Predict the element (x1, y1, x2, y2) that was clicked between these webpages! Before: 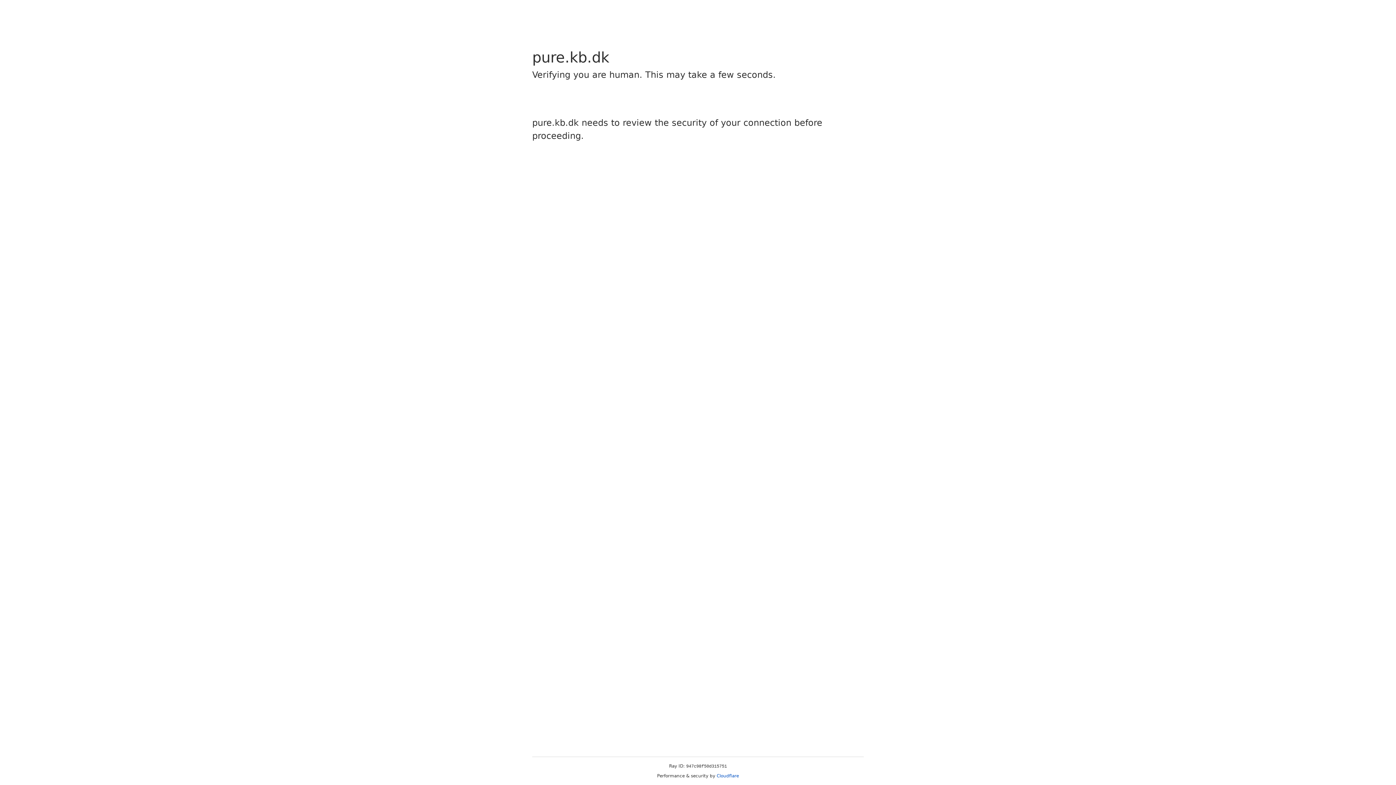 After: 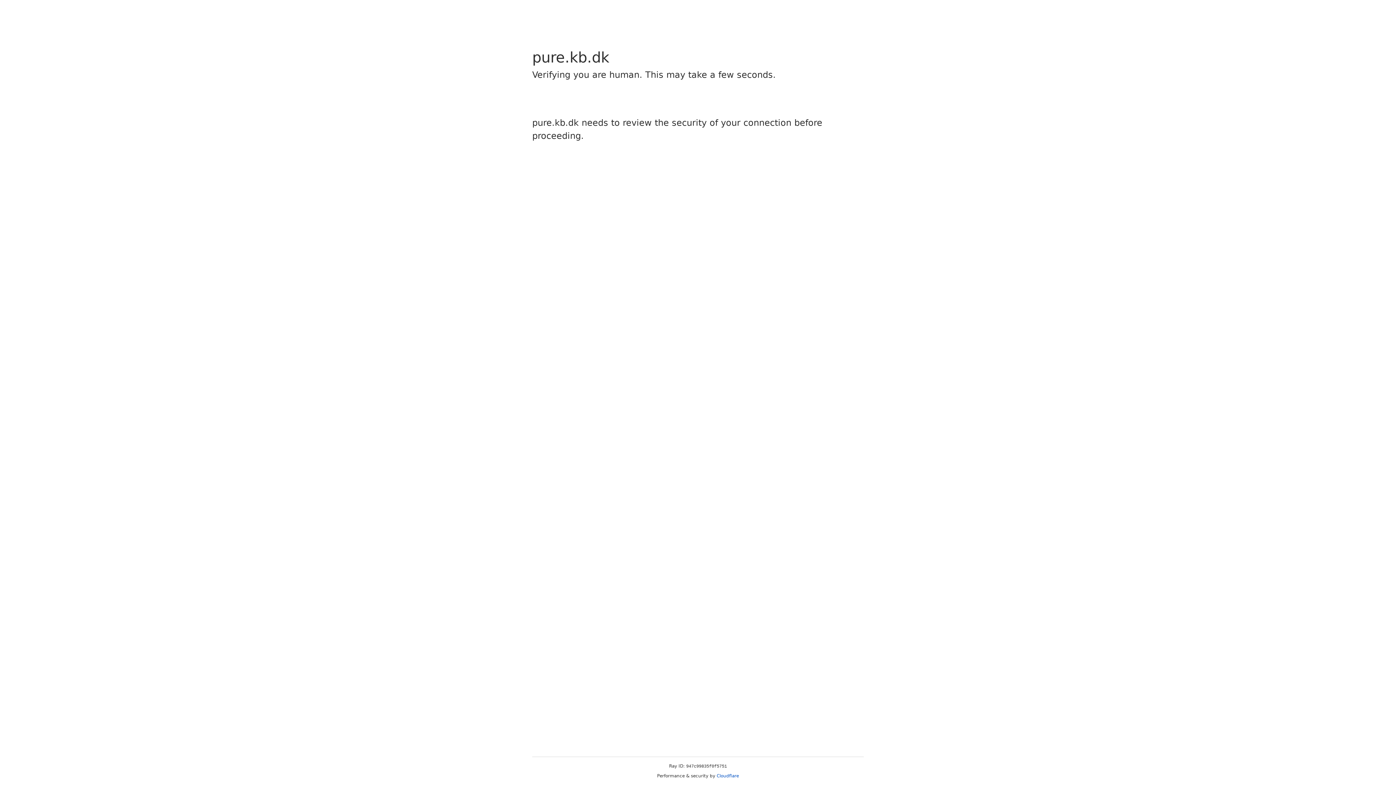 Action: bbox: (716, 773, 739, 778) label: Cloudflare